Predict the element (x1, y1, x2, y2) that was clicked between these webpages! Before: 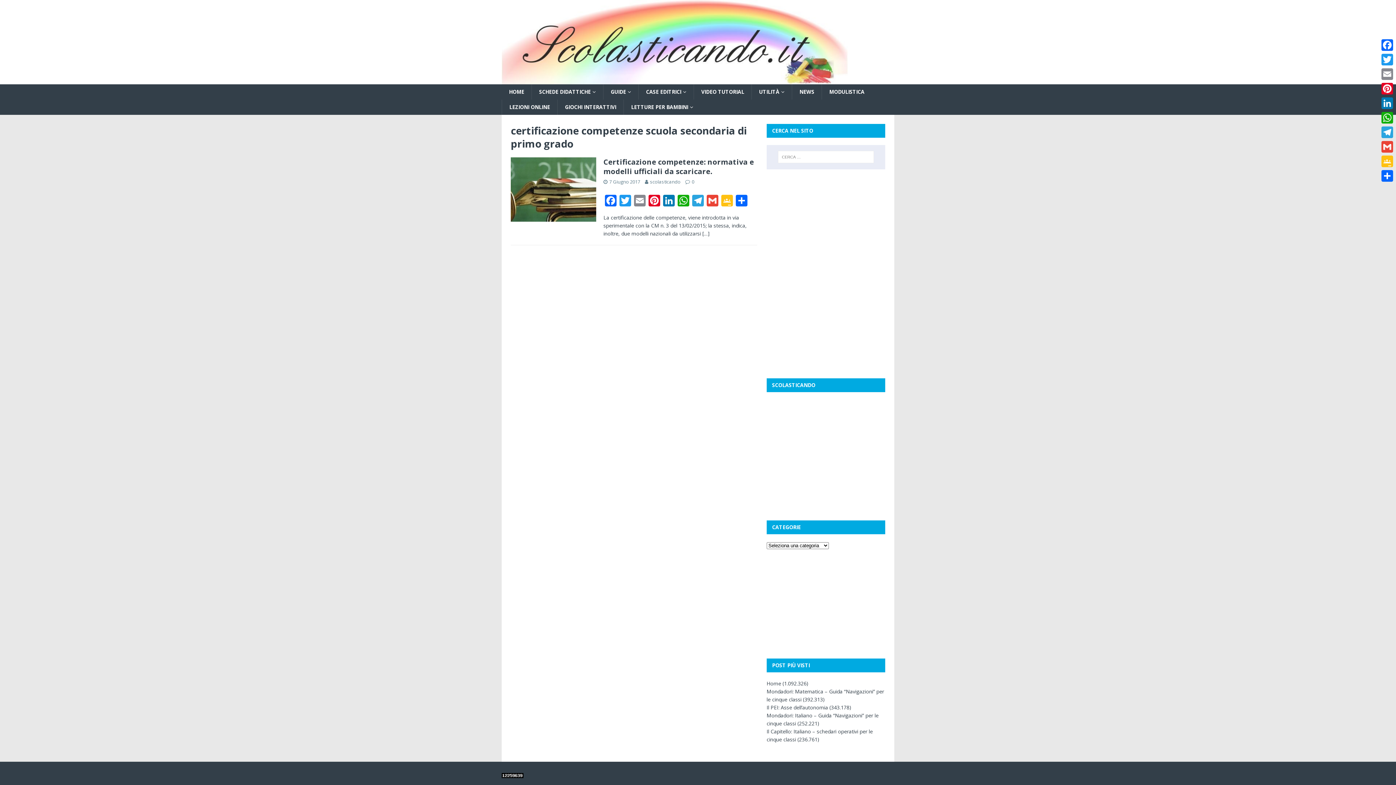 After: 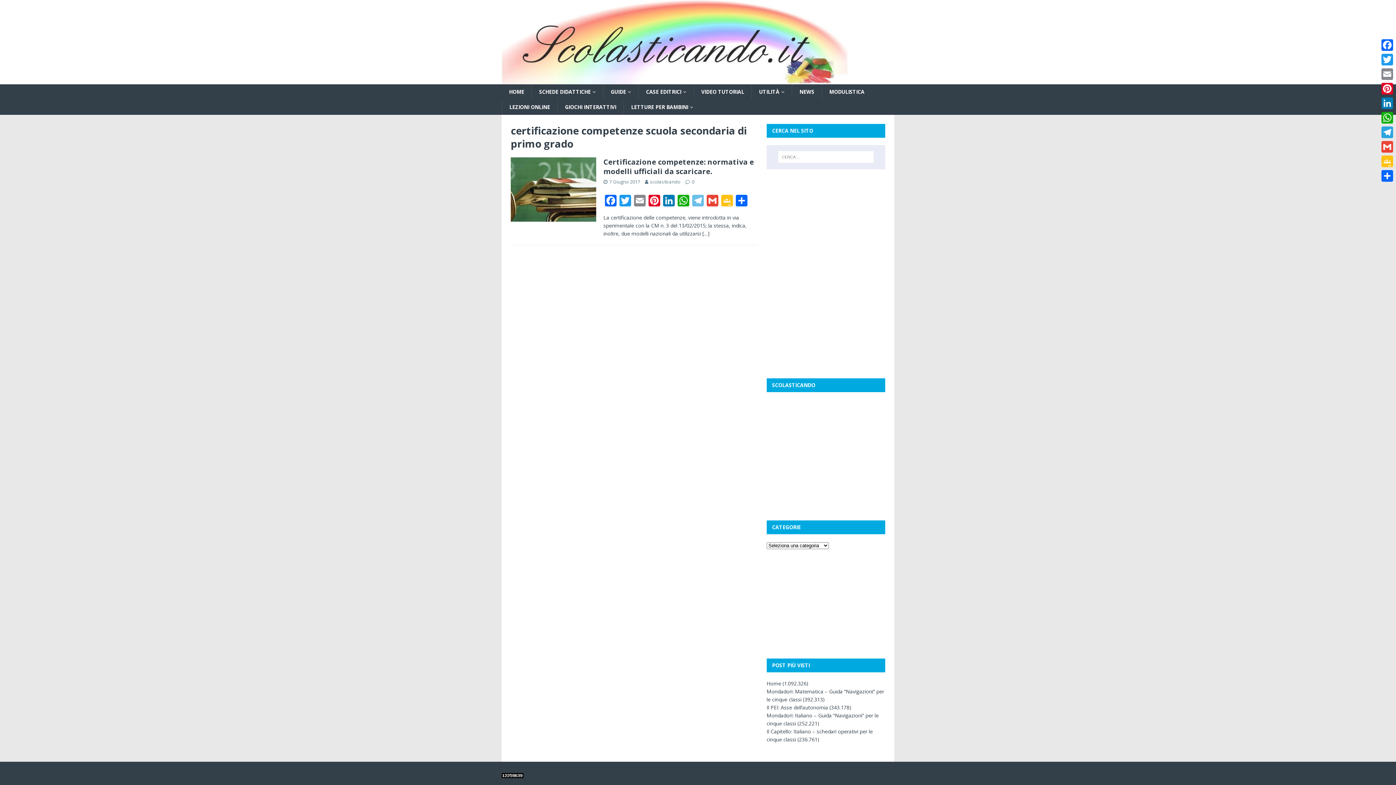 Action: label: Telegram bbox: (690, 194, 705, 208)